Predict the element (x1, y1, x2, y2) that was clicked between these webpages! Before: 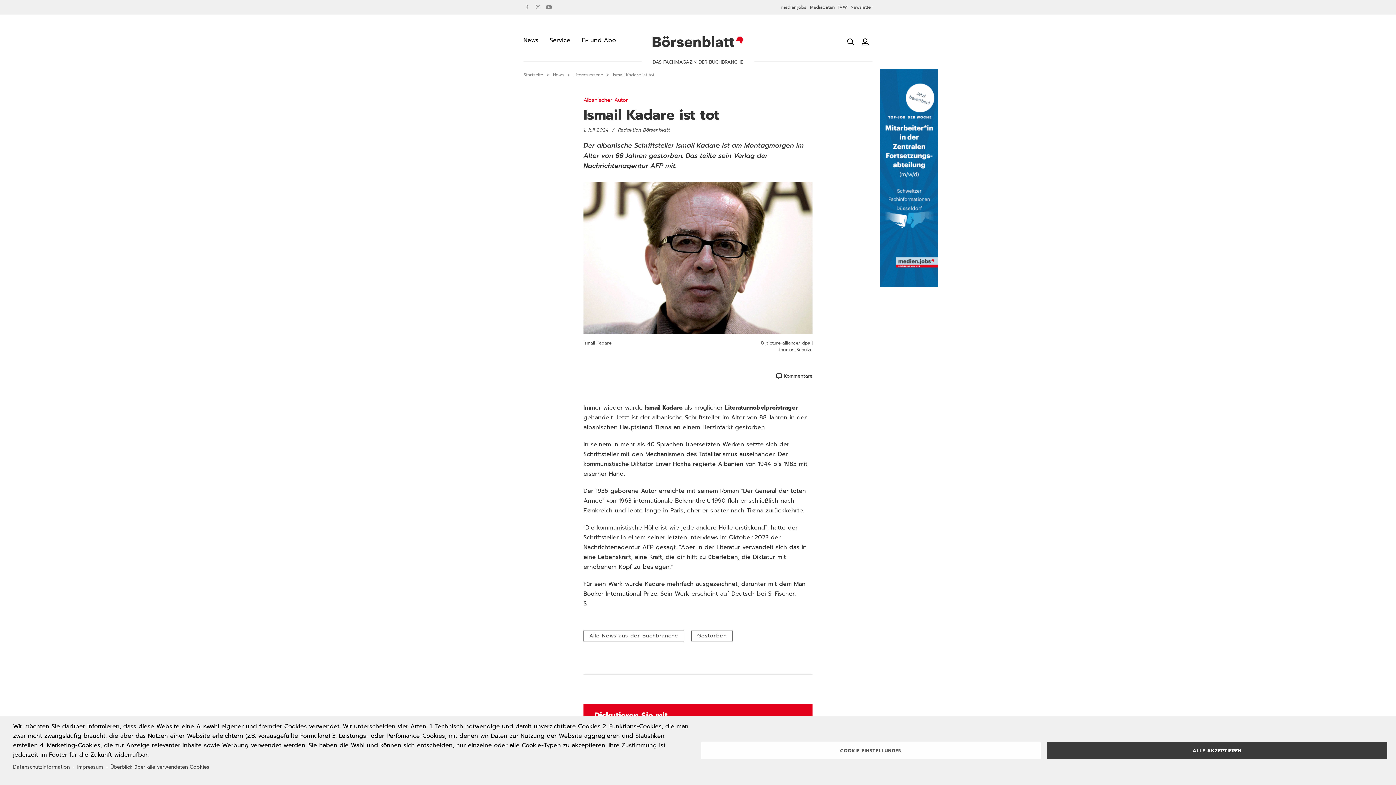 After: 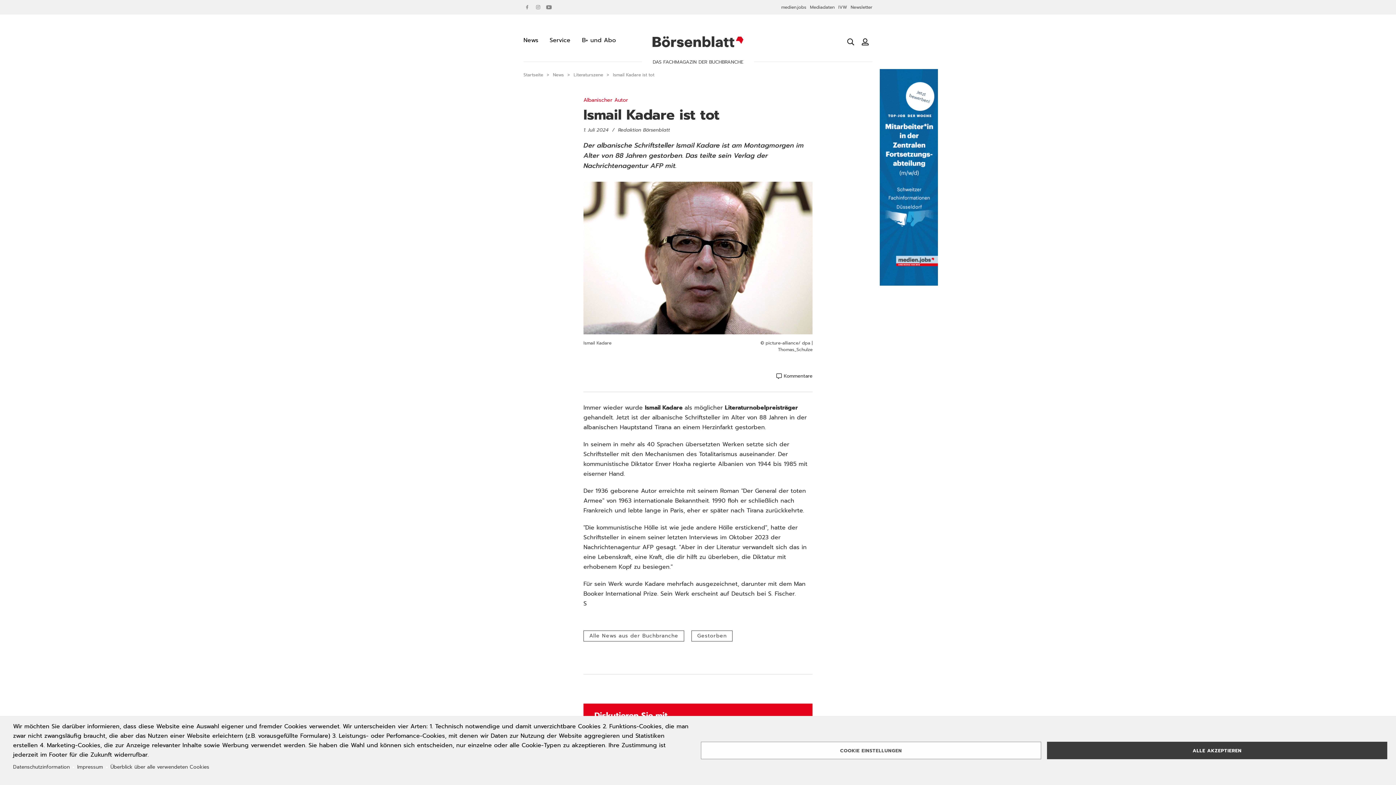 Action: bbox: (880, 281, 938, 289)